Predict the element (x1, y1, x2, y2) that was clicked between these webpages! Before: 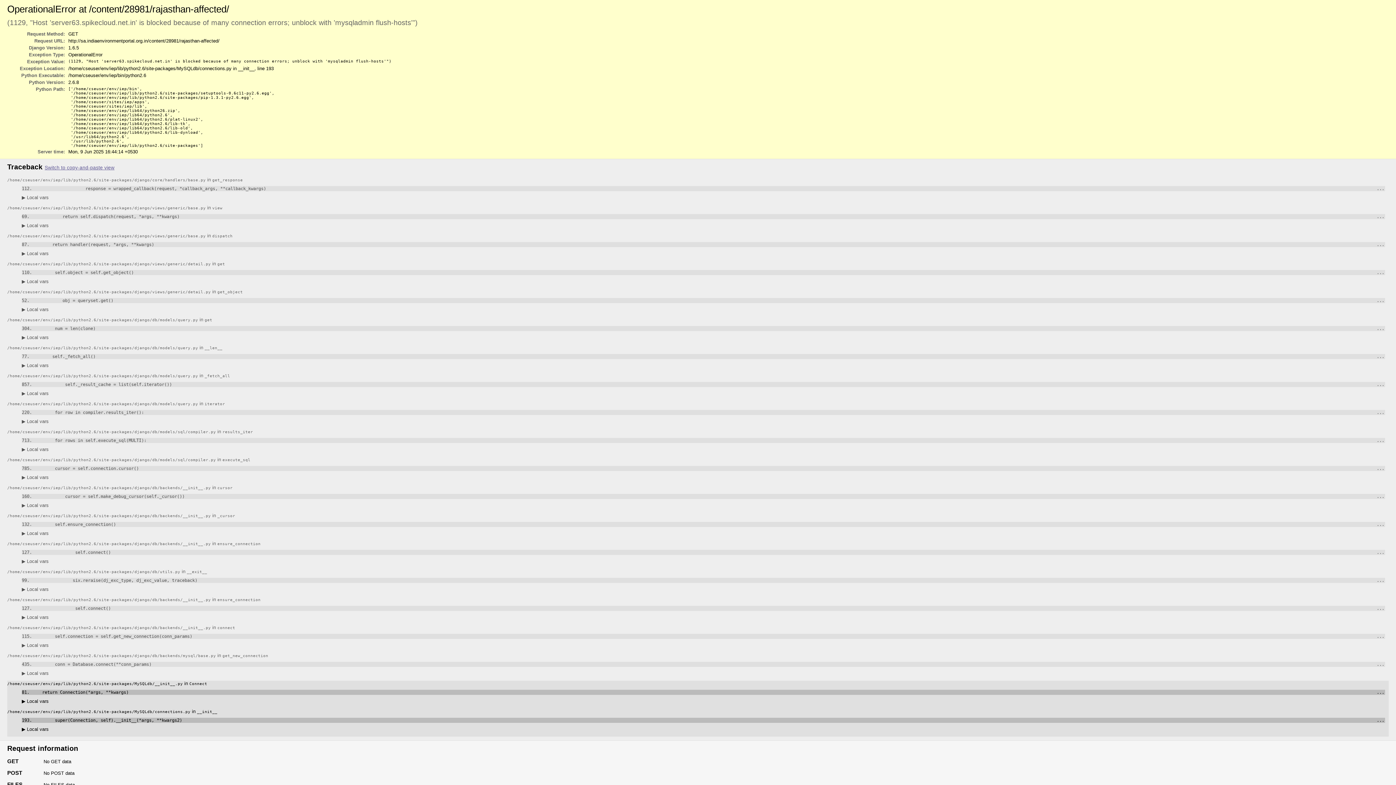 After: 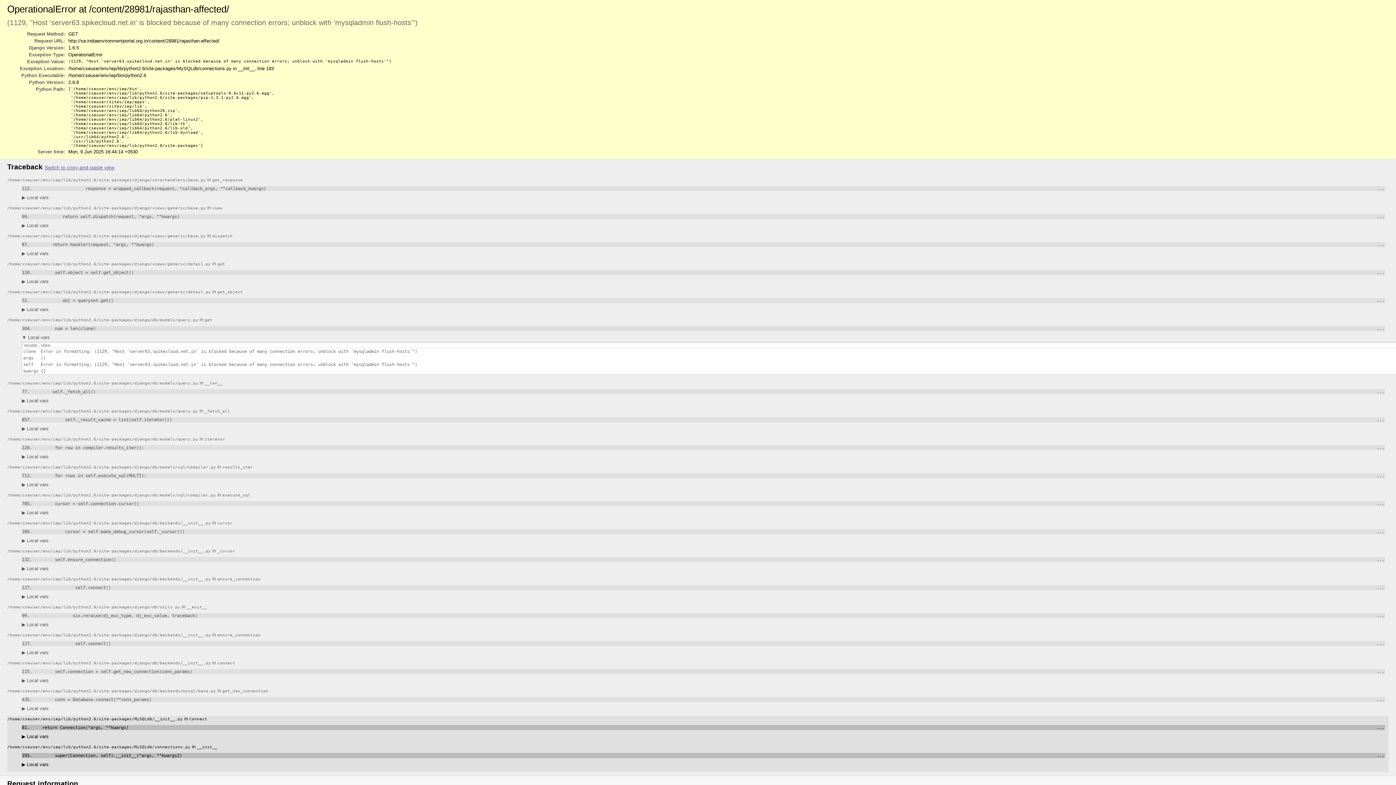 Action: bbox: (21, 334, 48, 340) label: ▶ Local vars